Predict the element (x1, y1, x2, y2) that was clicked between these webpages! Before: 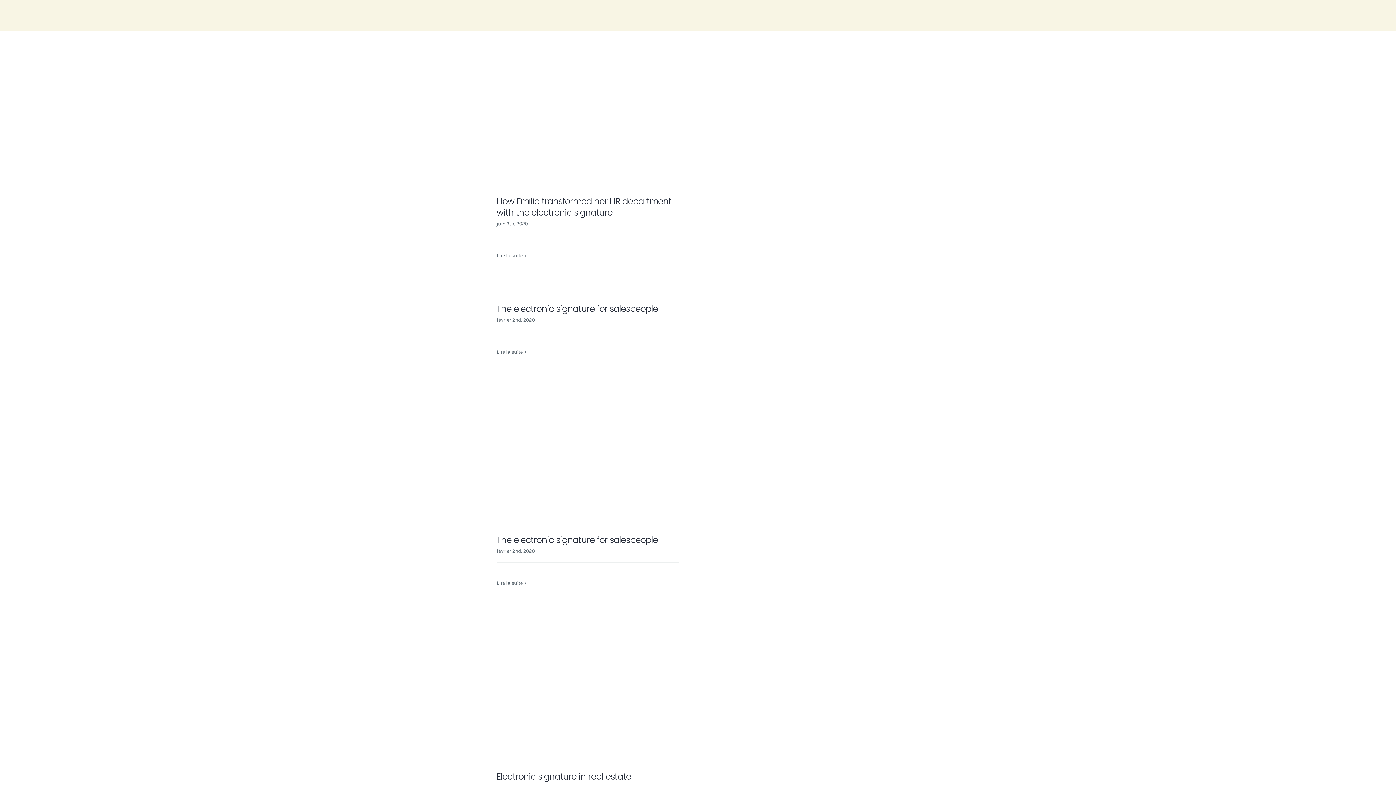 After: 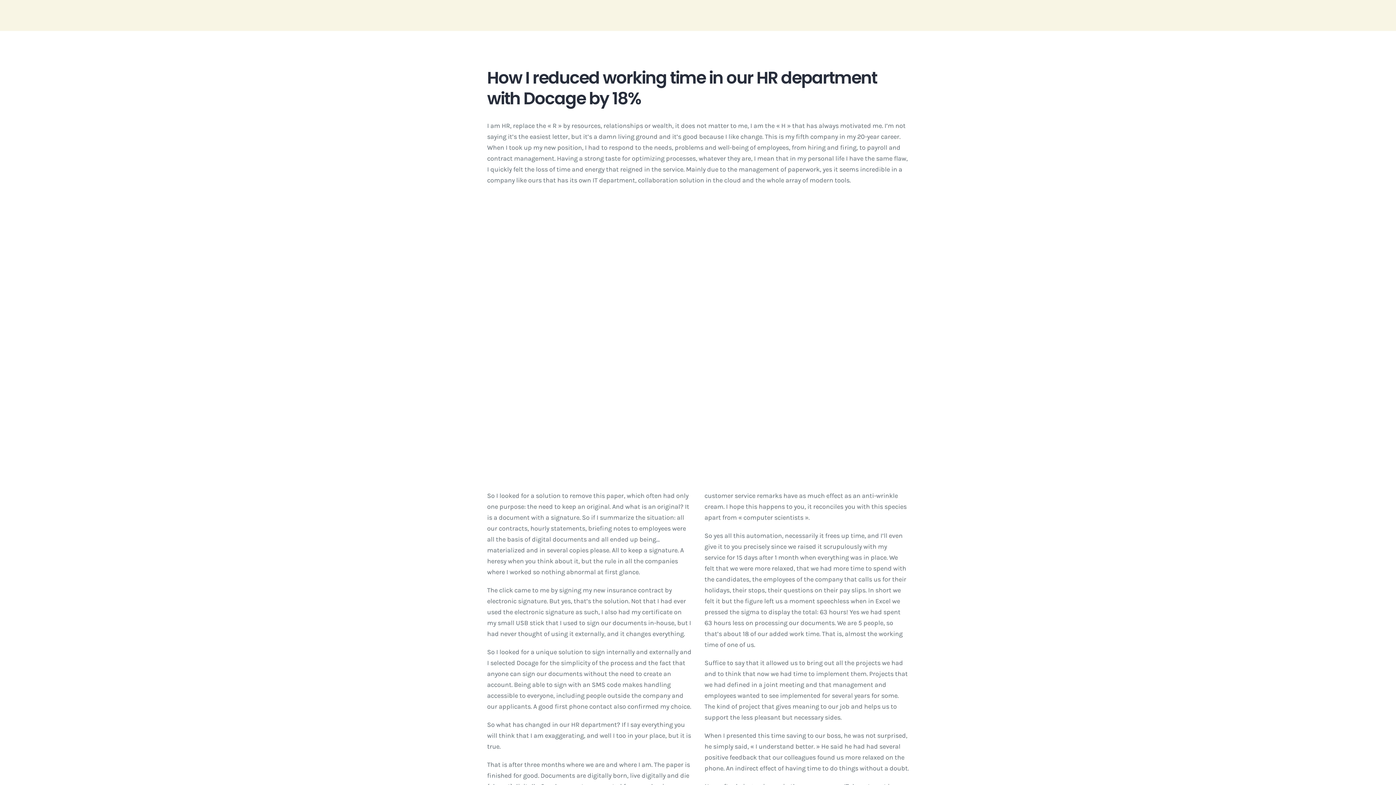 Action: bbox: (487, 49, 688, 182) label: How Emilie transformed her HR department with the electronic signature